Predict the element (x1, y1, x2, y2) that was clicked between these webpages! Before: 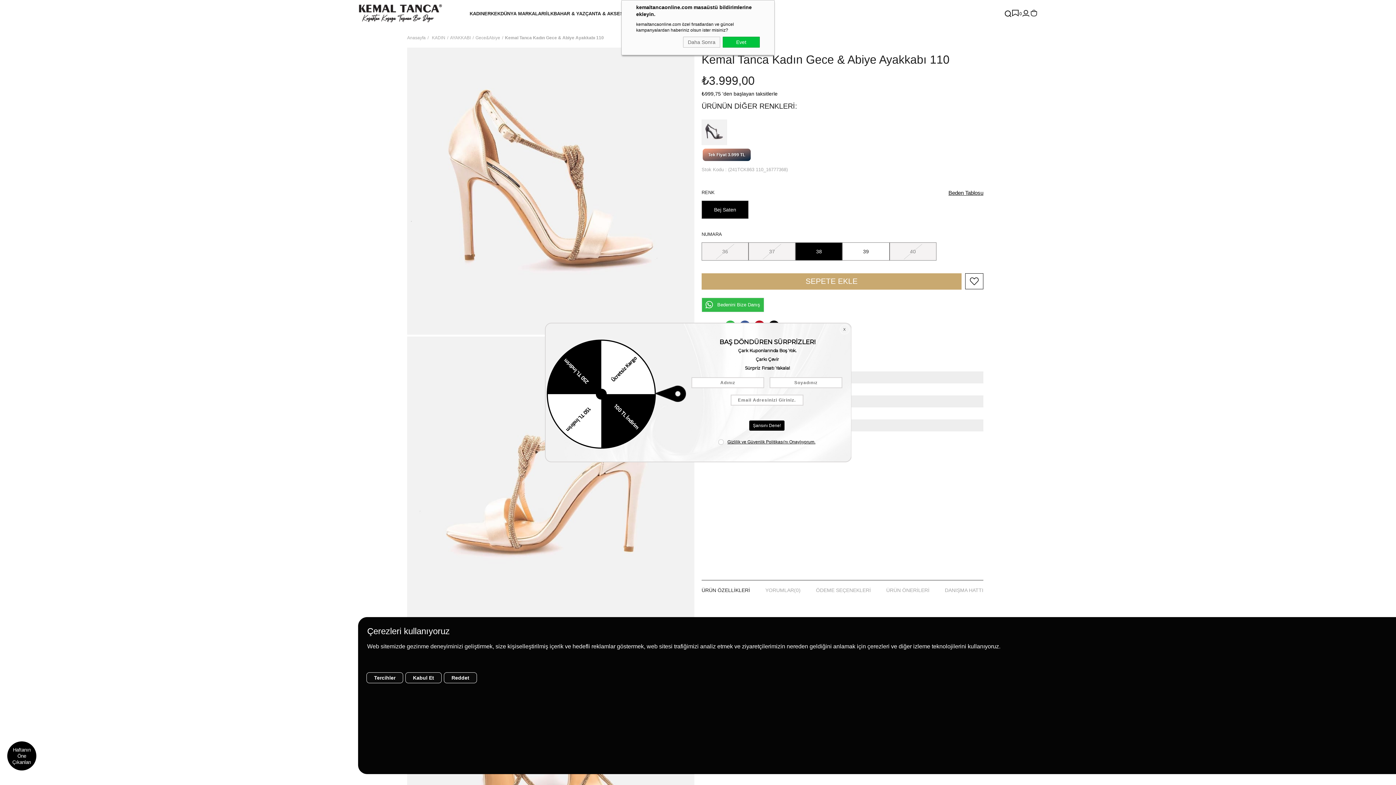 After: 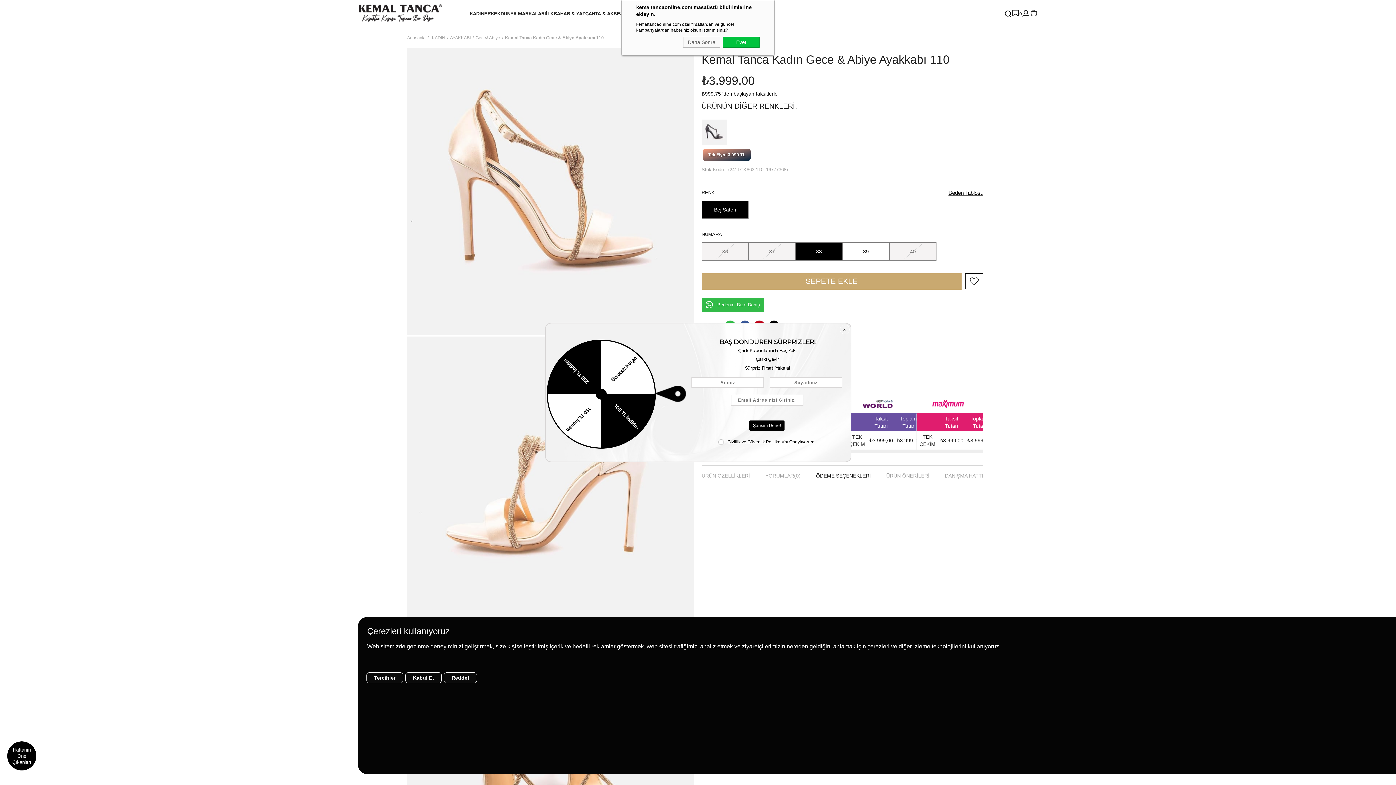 Action: bbox: (816, 580, 871, 600) label: ÖDEME SEÇENEKLERİ